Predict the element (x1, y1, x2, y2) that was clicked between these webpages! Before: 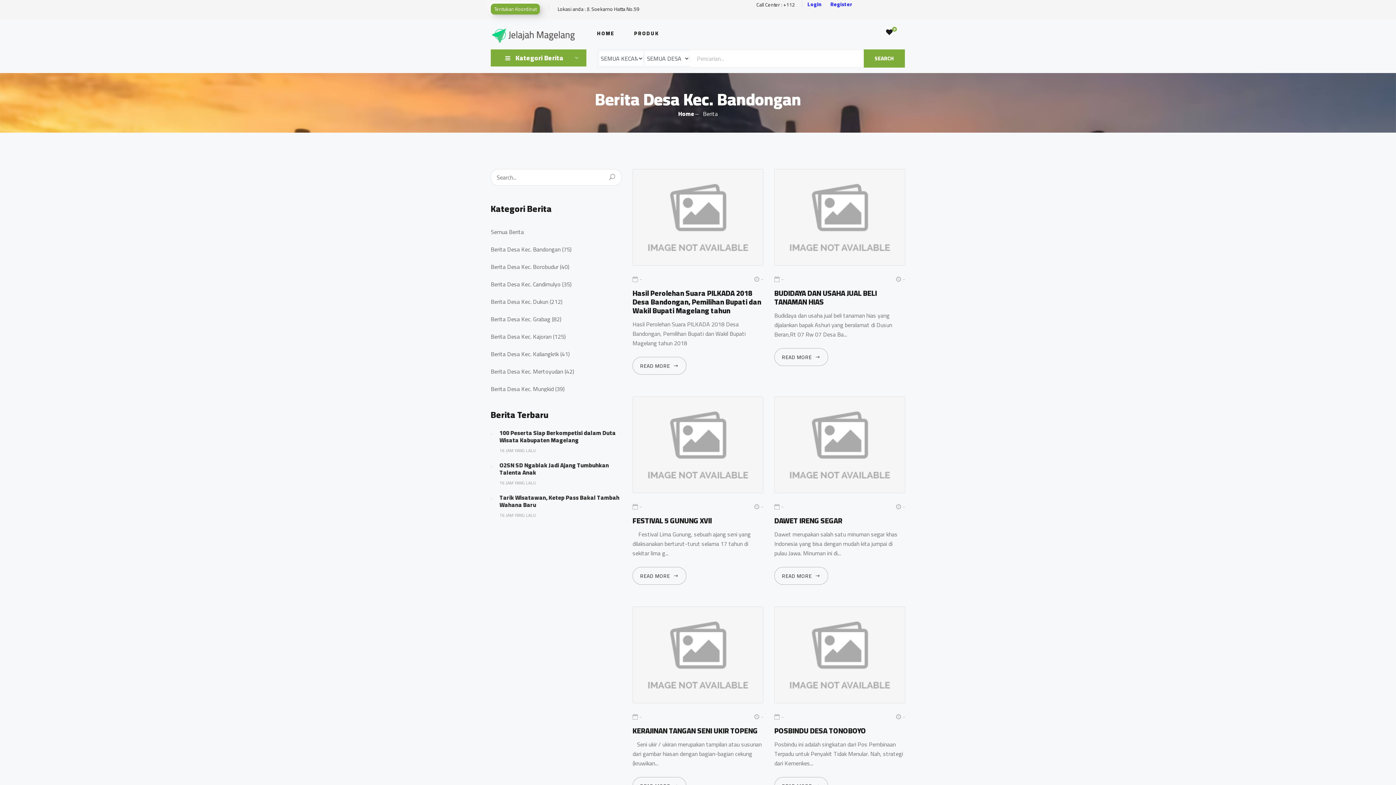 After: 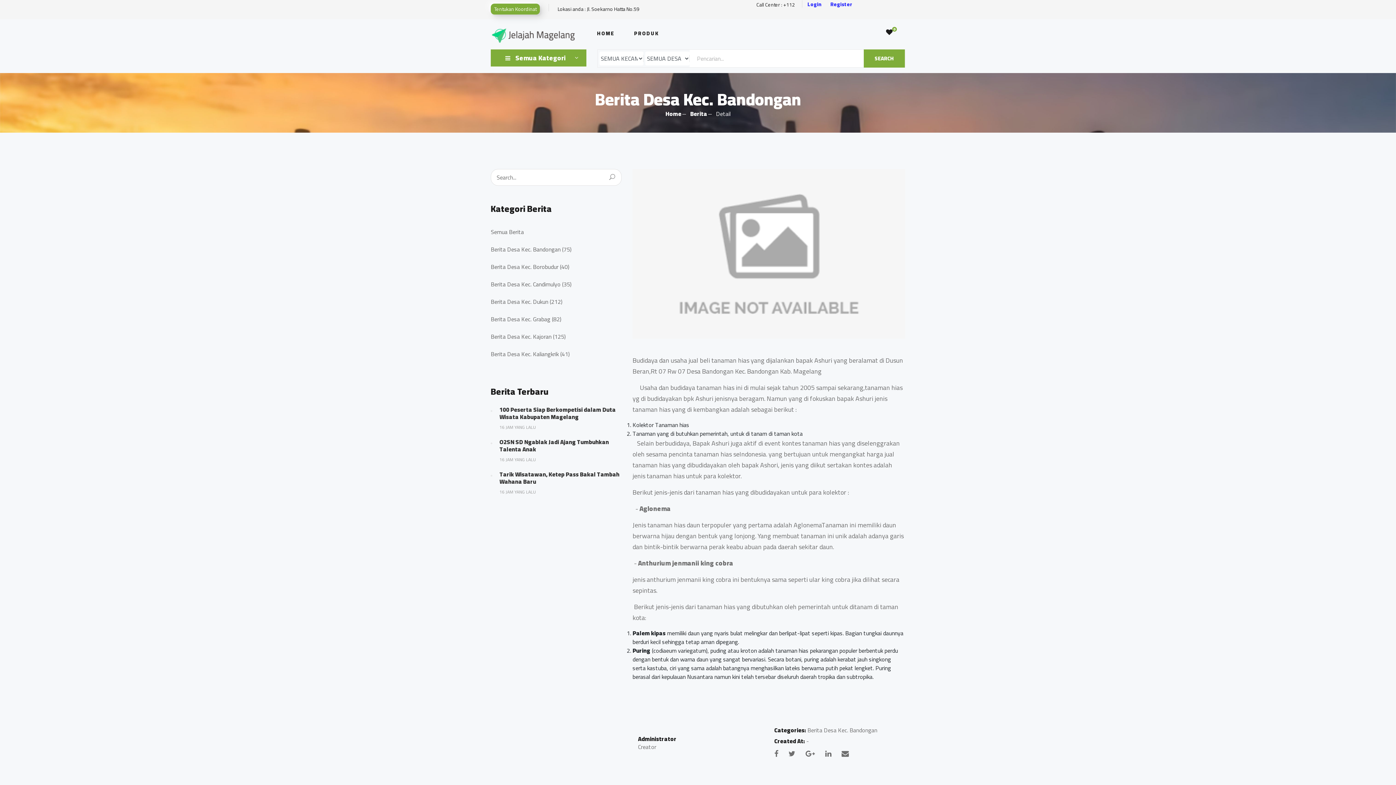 Action: label: BUDIDAYA DAN USAHA JUAL BELI TANAMAN HIAS bbox: (774, 286, 877, 308)